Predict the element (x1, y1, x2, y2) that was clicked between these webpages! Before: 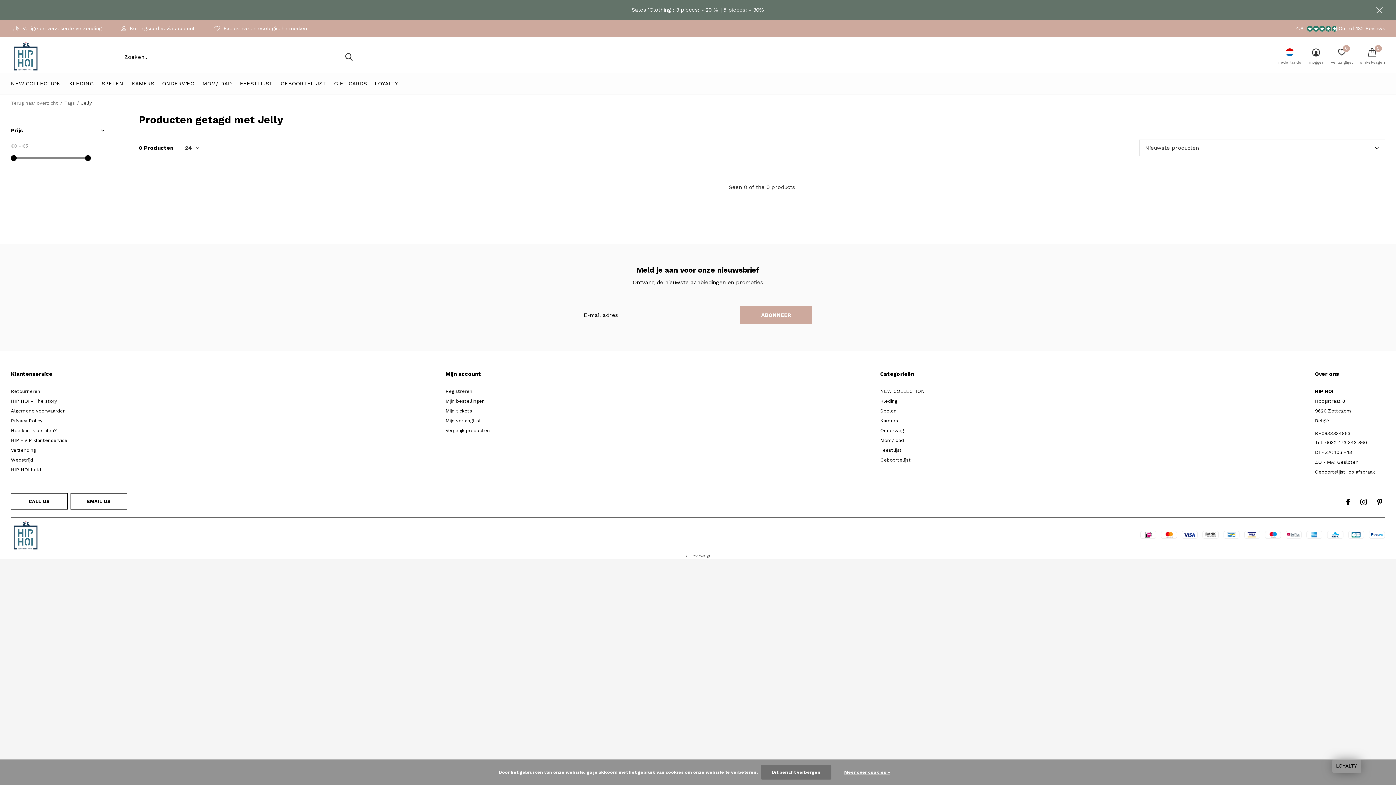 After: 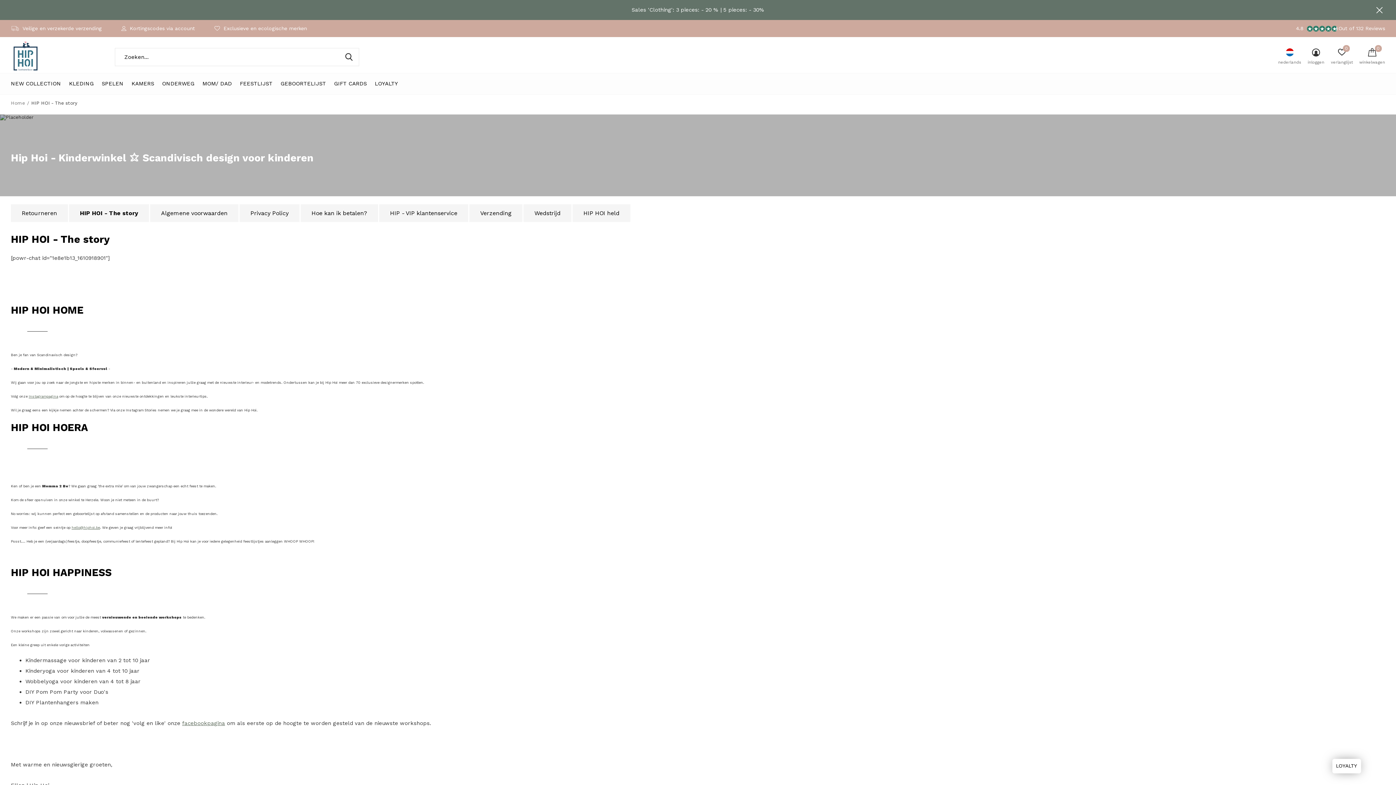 Action: label: HIP HOI - The story bbox: (10, 398, 57, 404)